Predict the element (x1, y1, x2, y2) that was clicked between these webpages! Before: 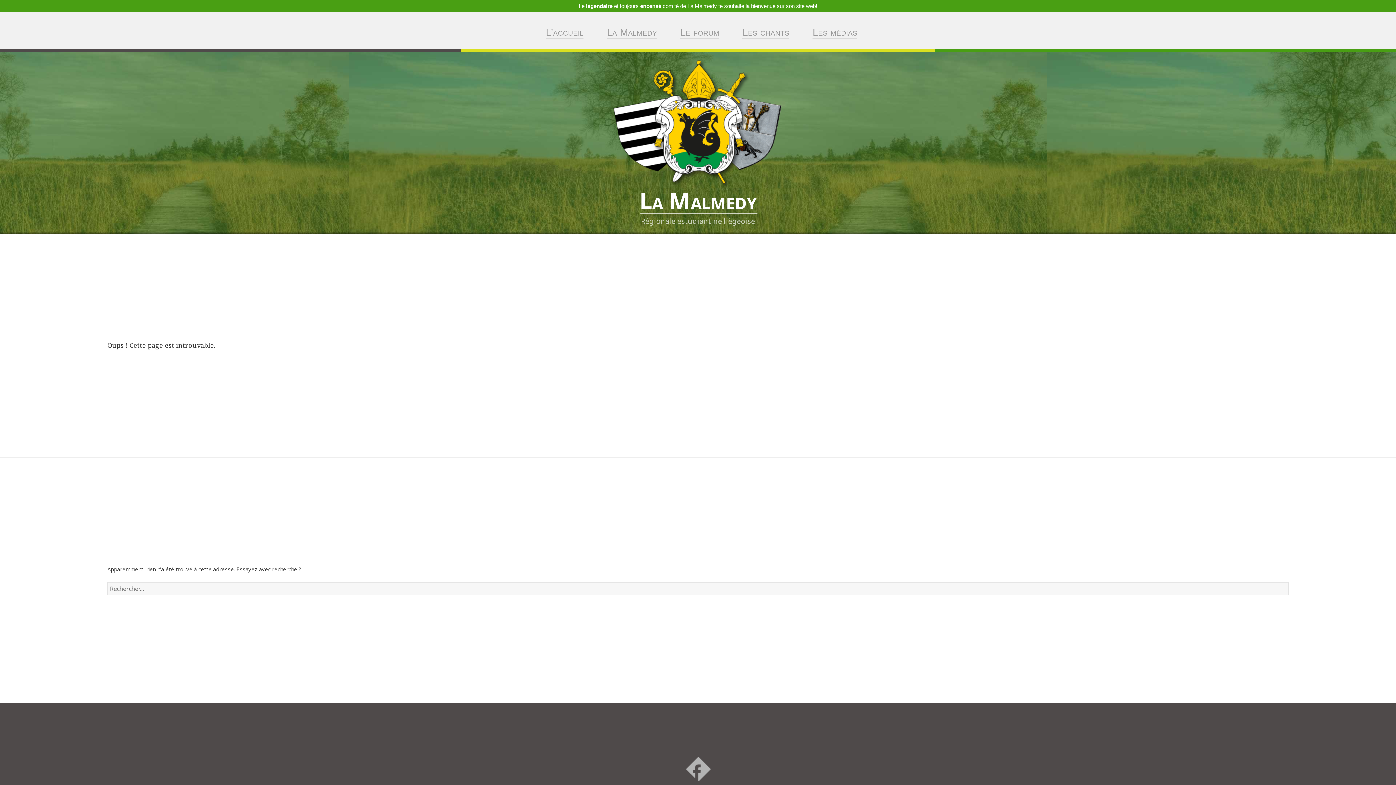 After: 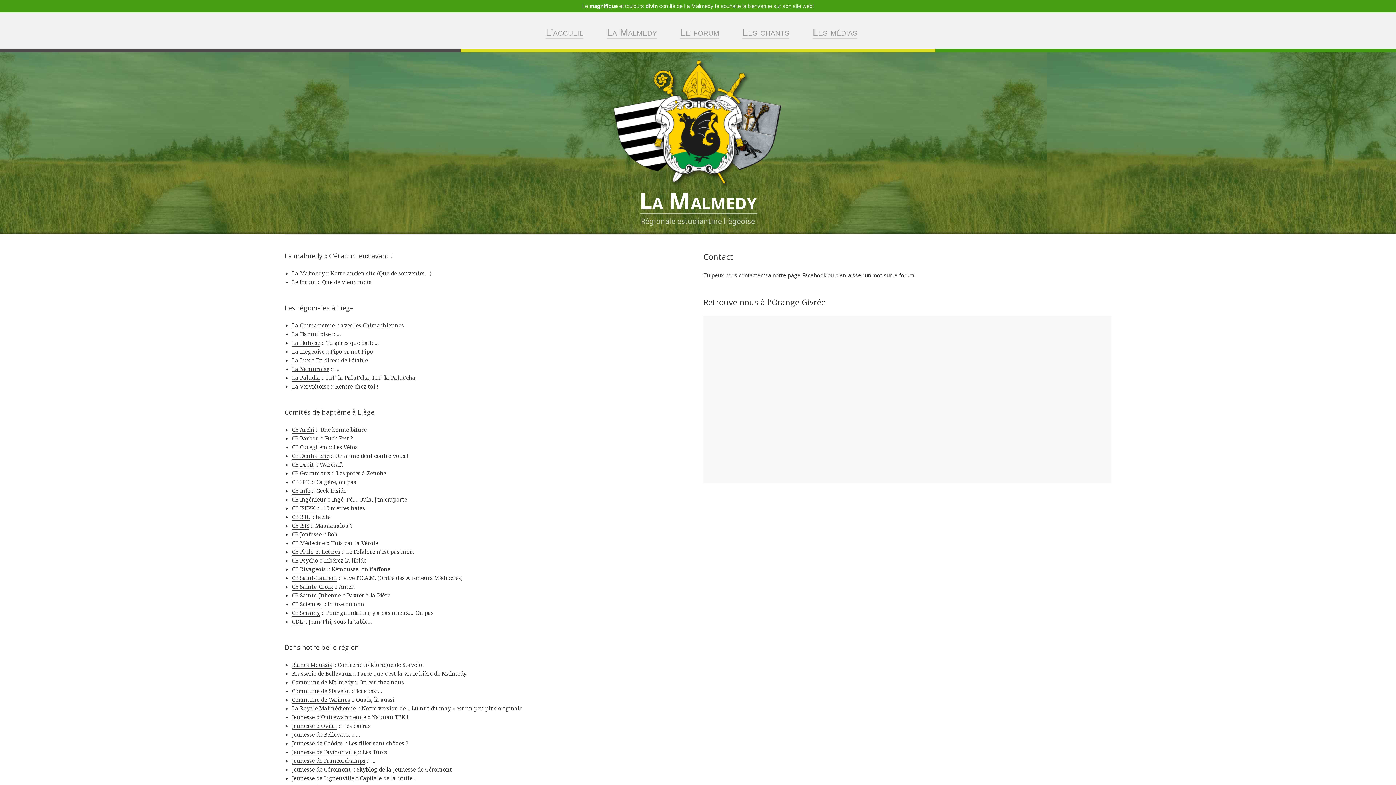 Action: bbox: (812, 26, 857, 38) label: Les médias